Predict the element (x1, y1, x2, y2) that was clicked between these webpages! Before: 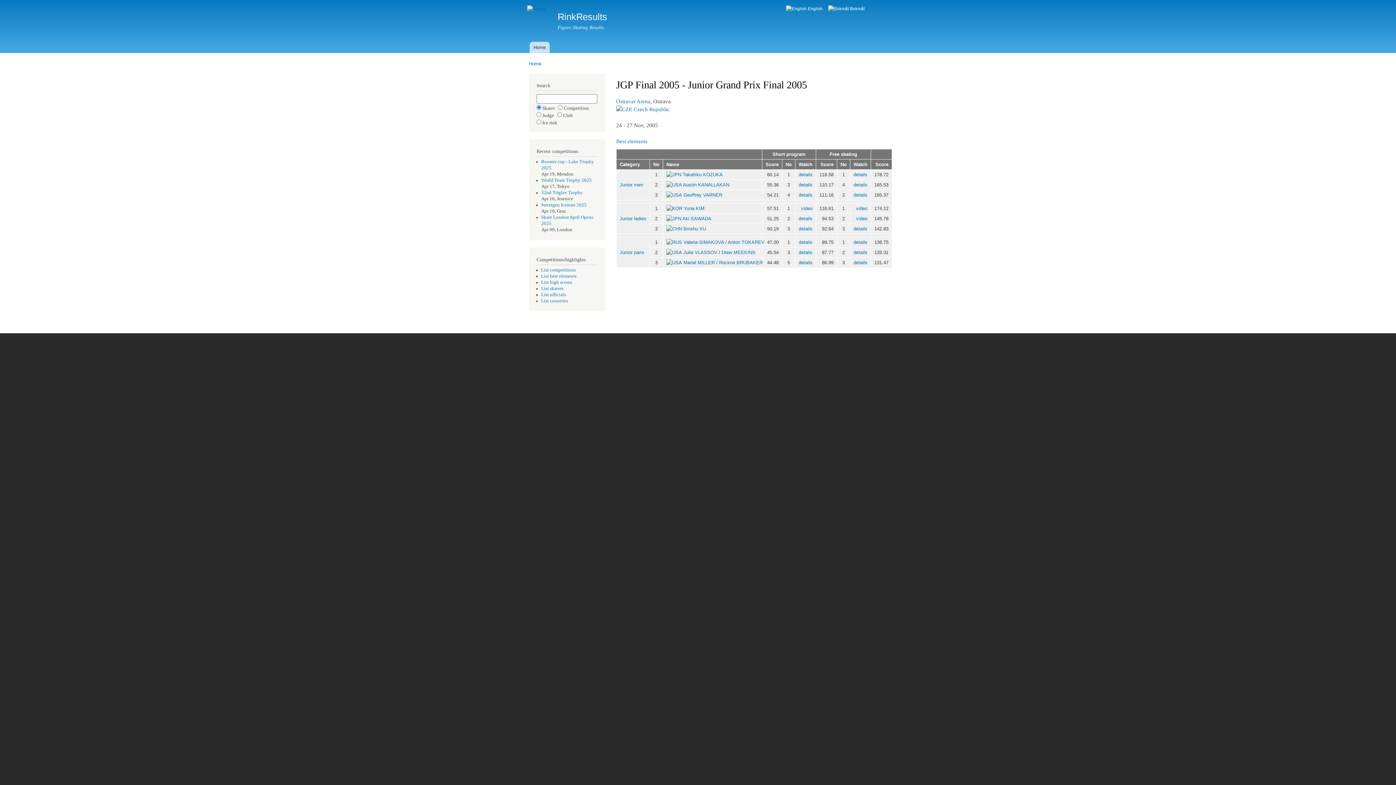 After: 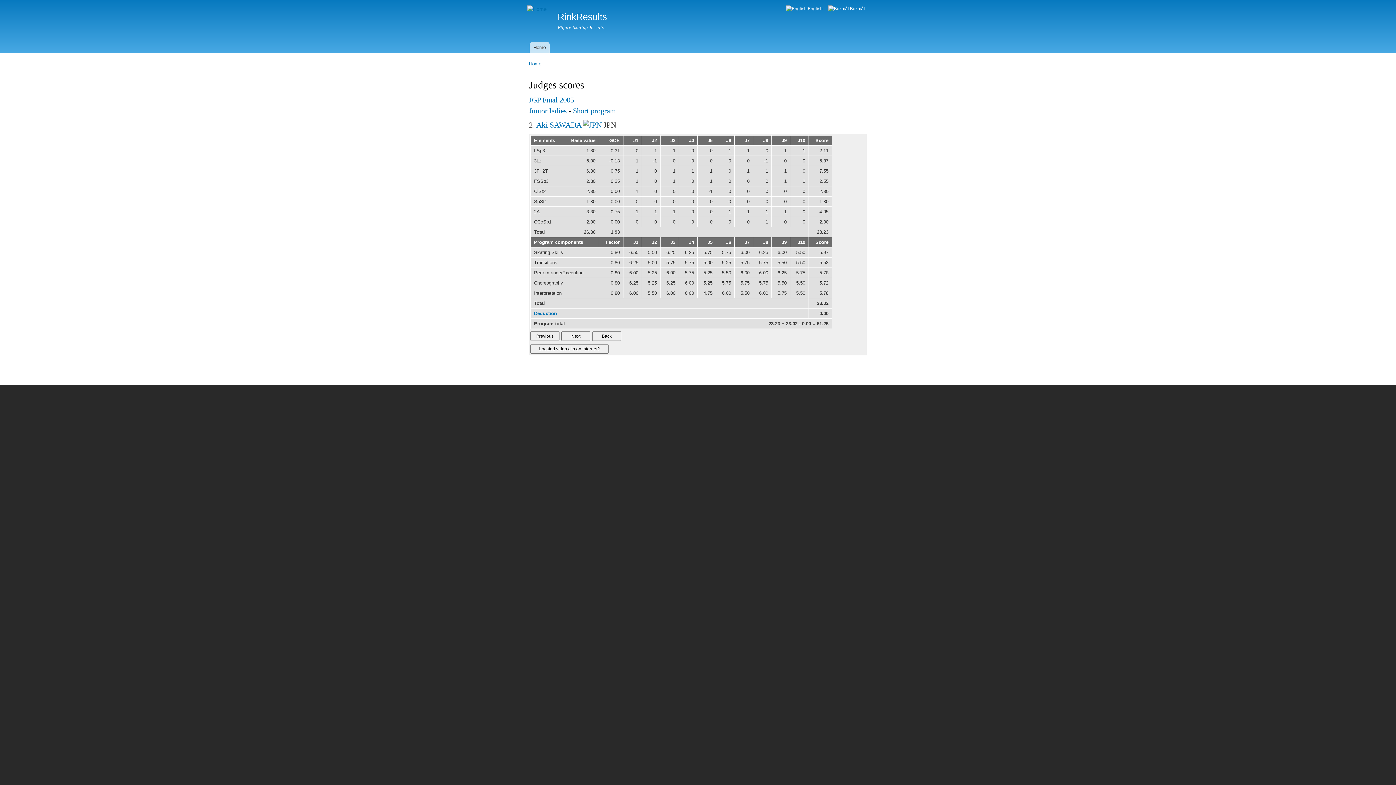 Action: label: details bbox: (798, 215, 812, 221)